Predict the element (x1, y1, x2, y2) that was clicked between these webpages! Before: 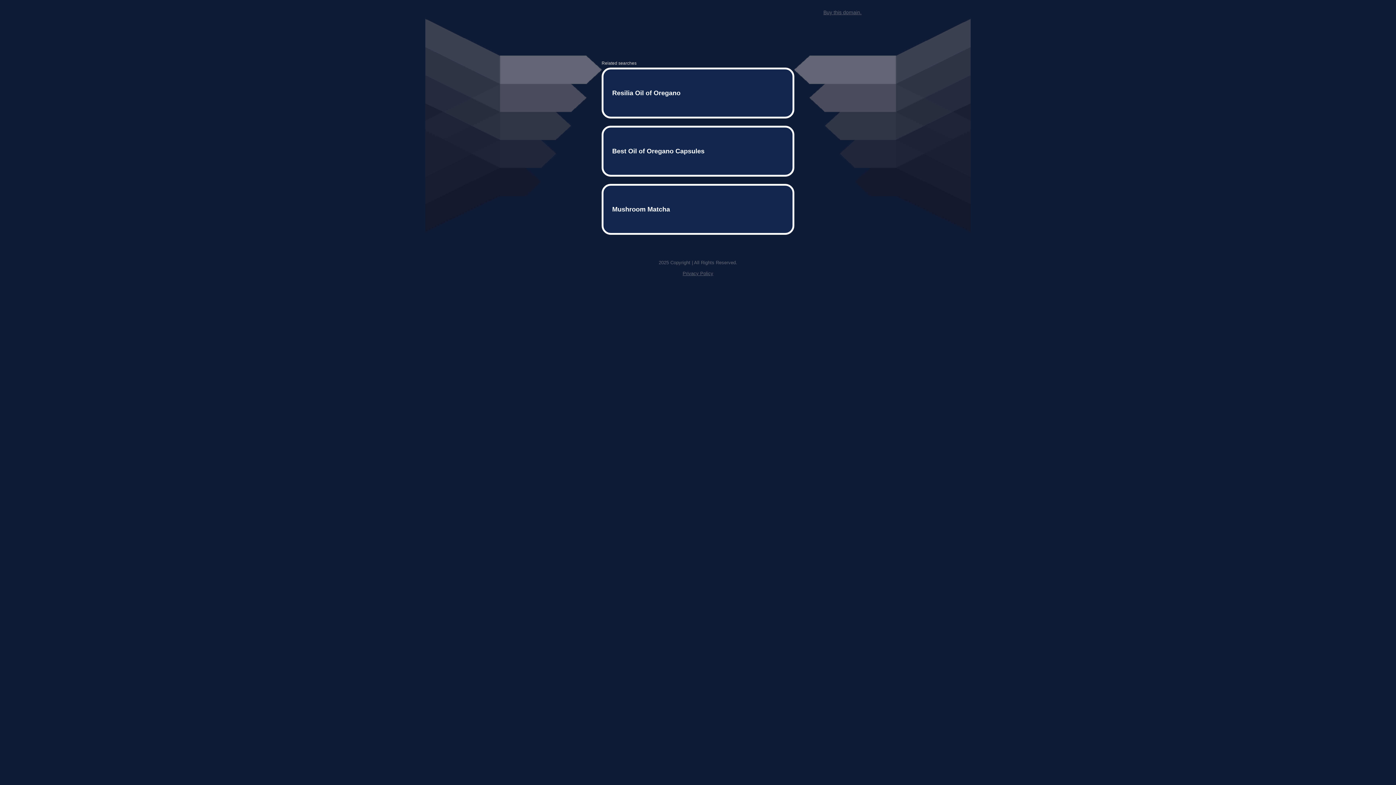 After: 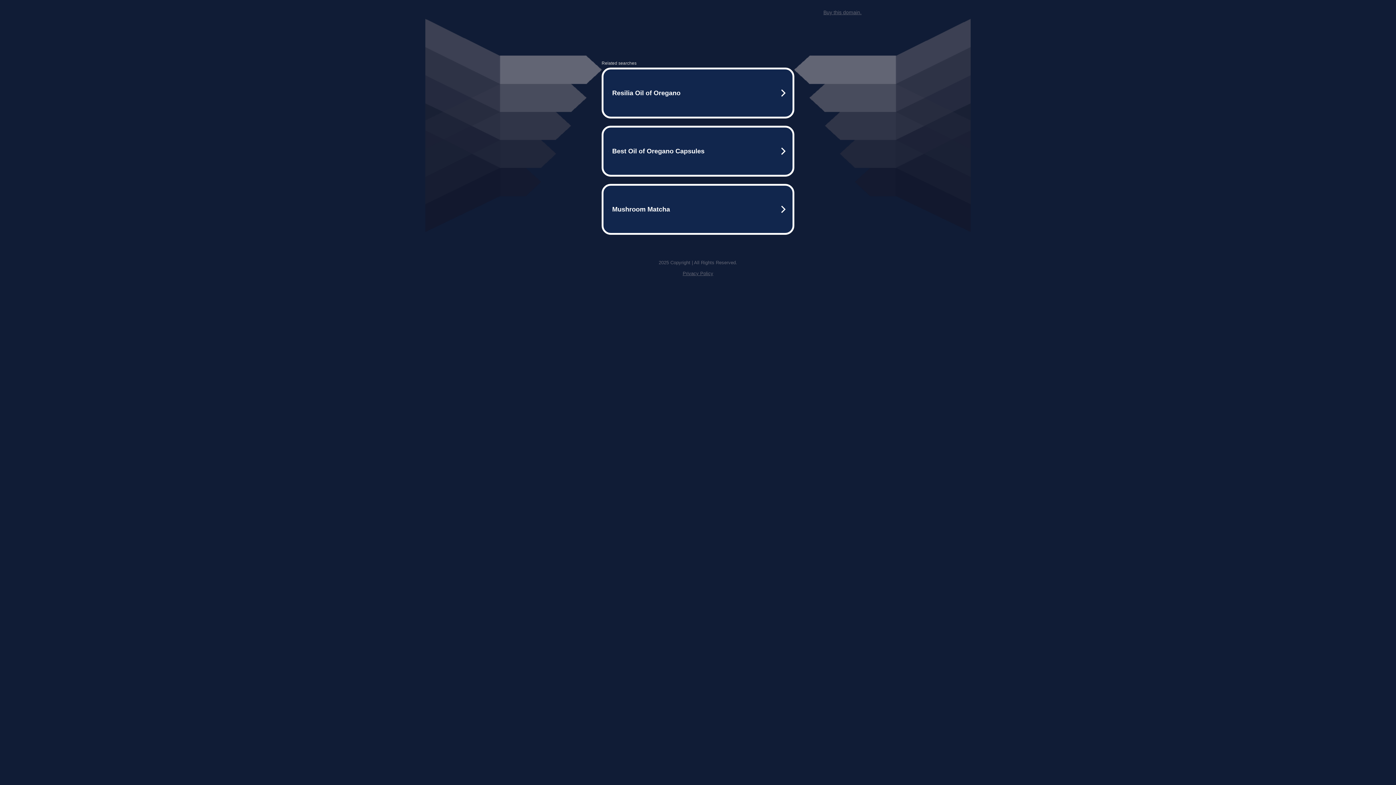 Action: label: Buy this domain. bbox: (823, 9, 861, 15)